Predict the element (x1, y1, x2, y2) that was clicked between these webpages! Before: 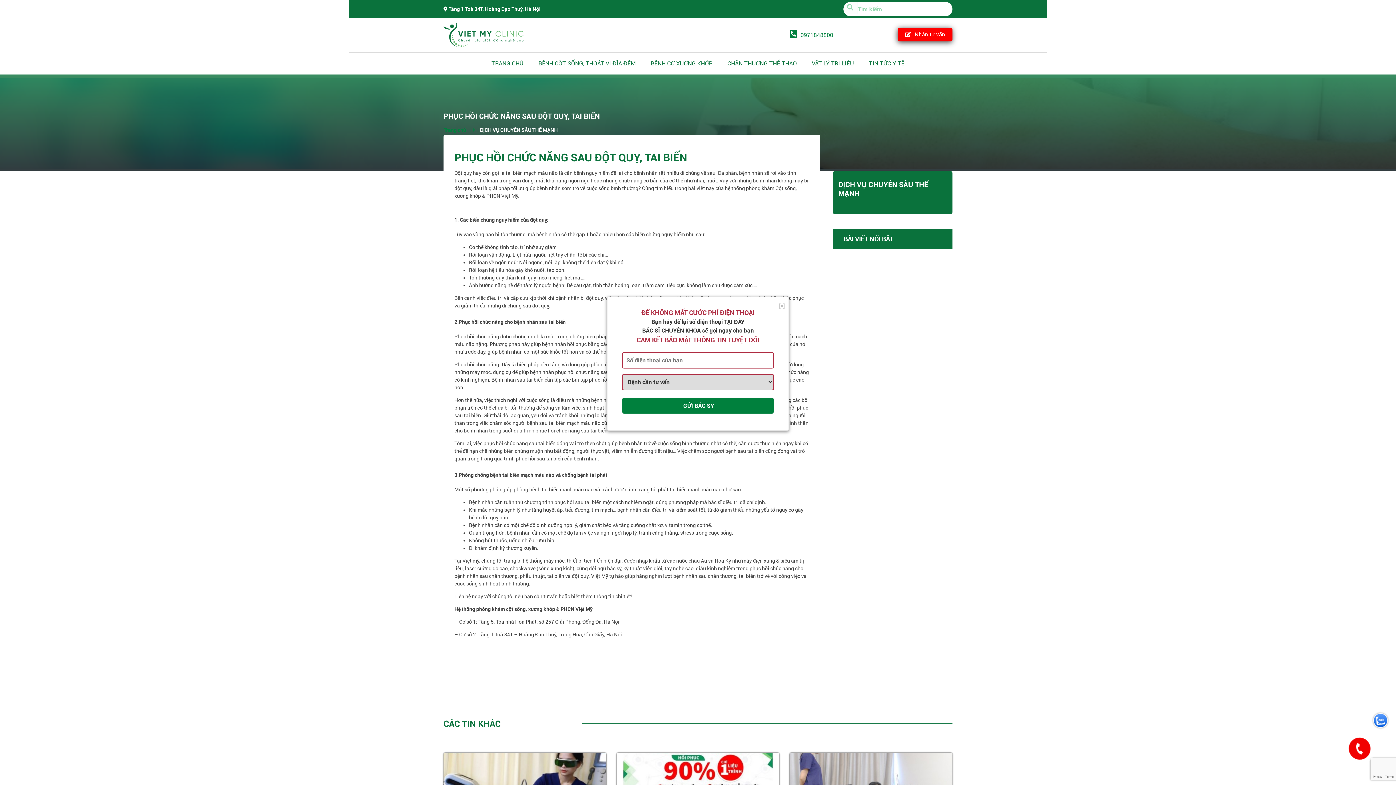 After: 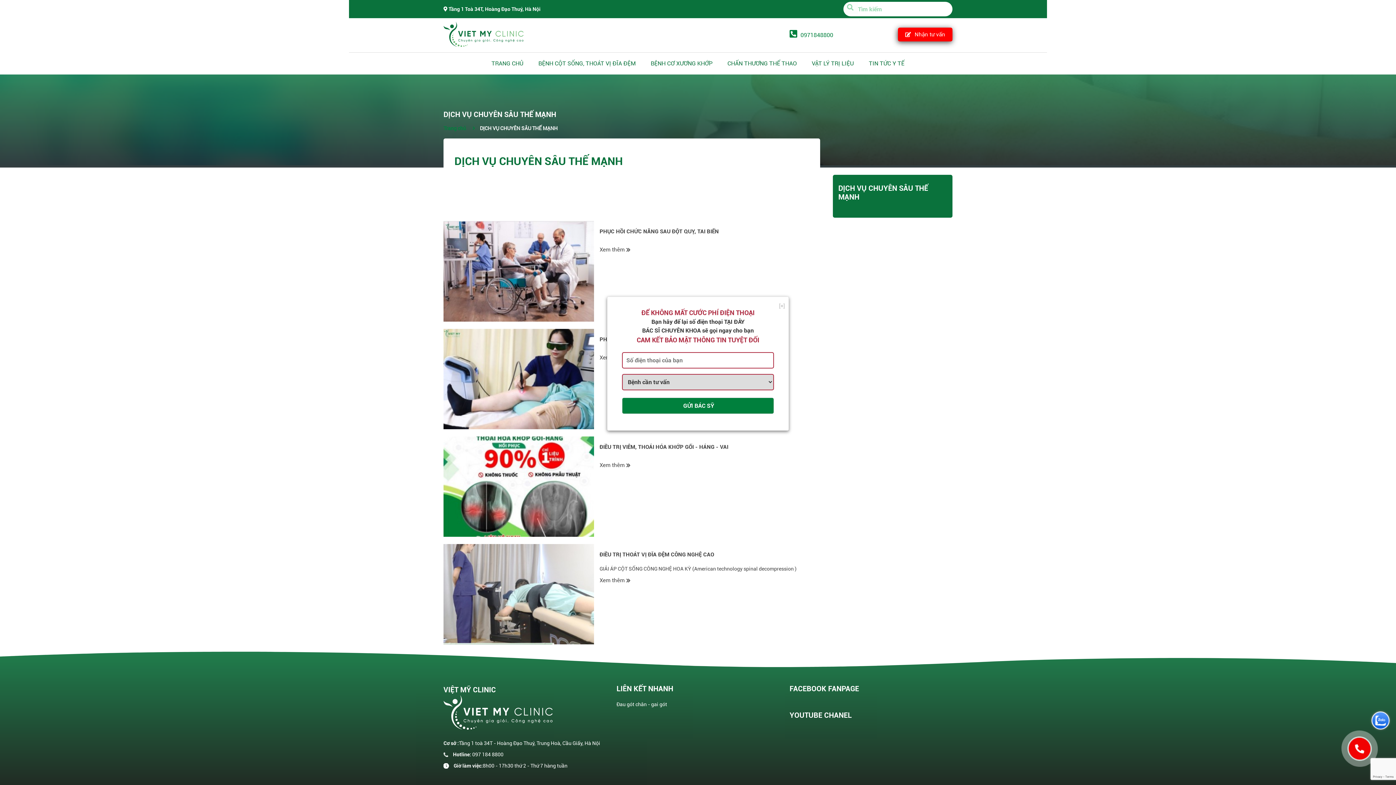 Action: bbox: (476, 123, 563, 136) label: DỊCH VỤ CHUYÊN SÂU THẾ MẠNH